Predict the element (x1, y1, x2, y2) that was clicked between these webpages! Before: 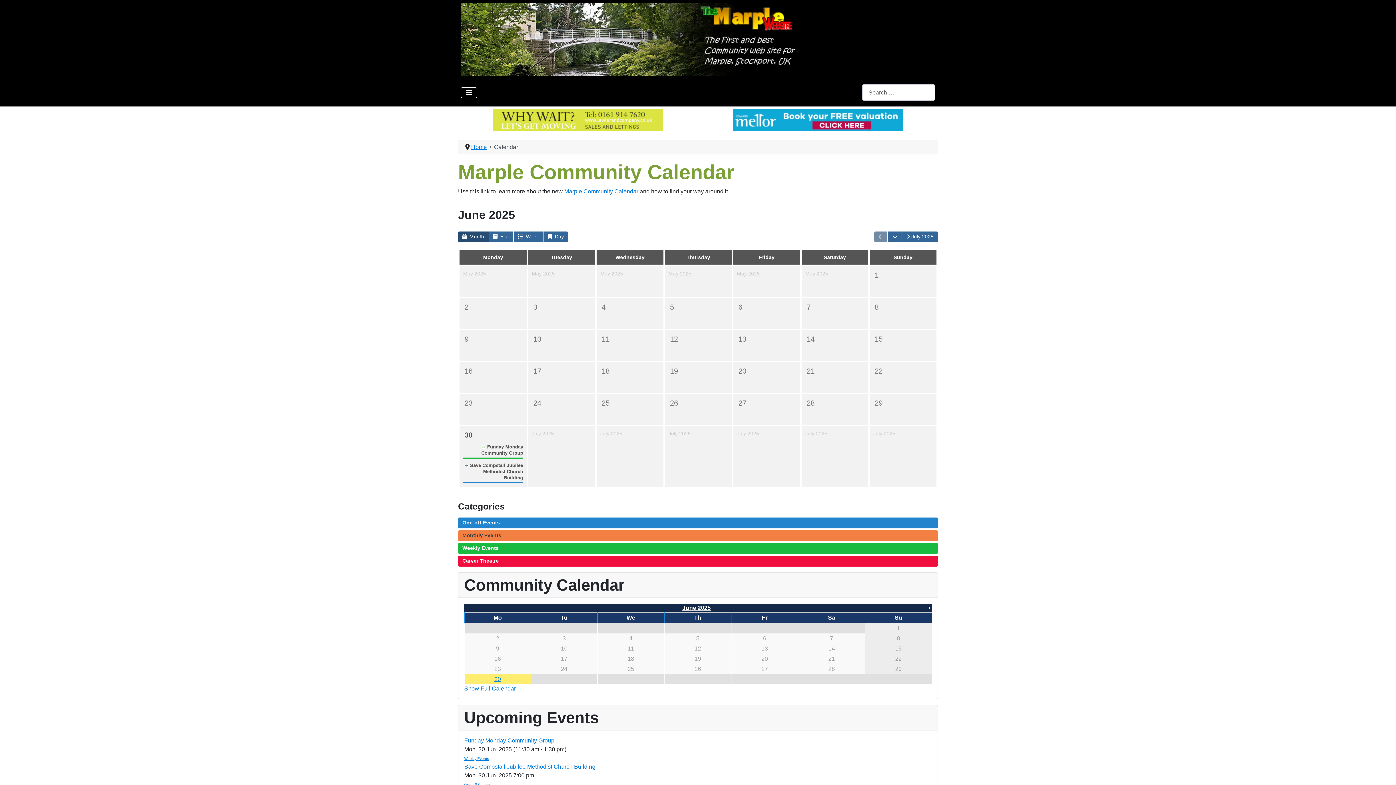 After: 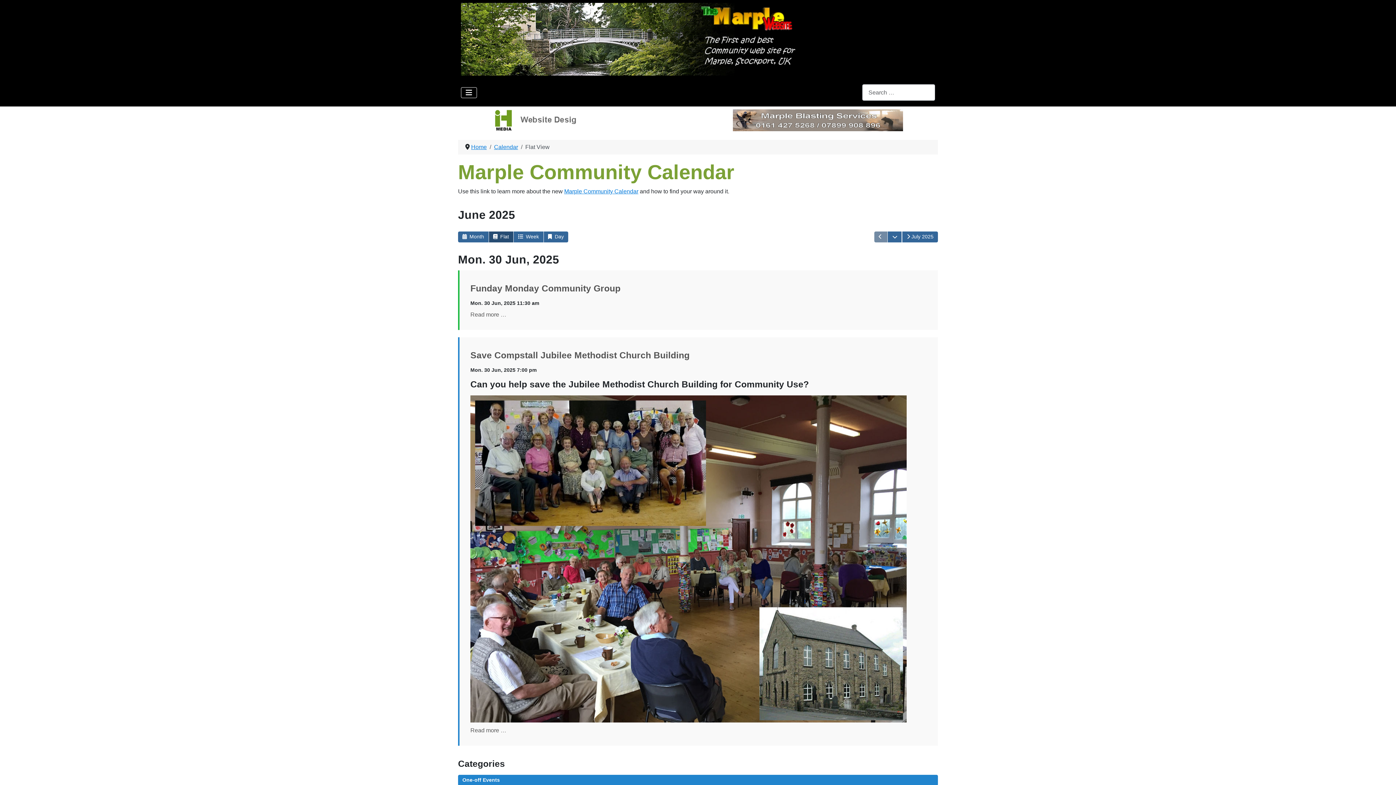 Action: bbox: (488, 231, 513, 242) label:  Flat